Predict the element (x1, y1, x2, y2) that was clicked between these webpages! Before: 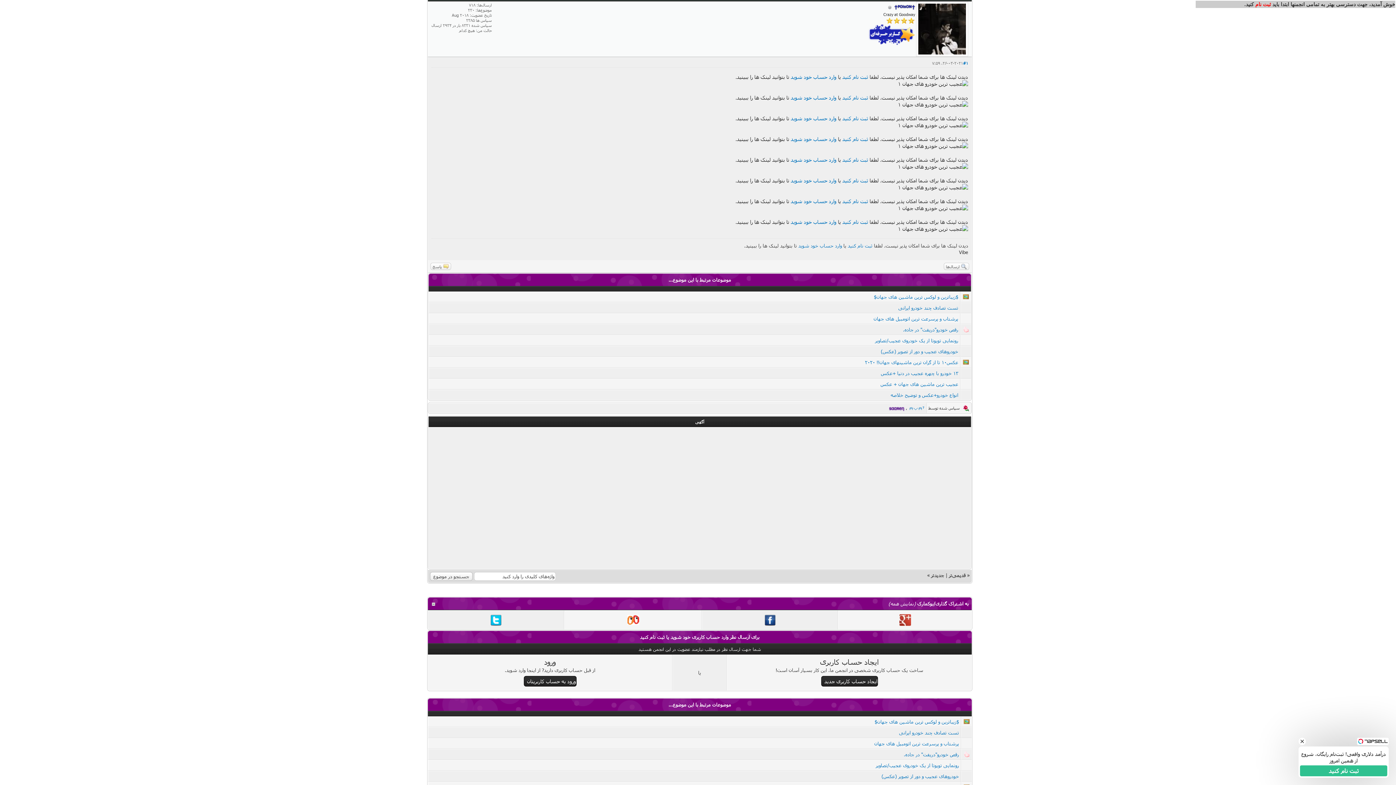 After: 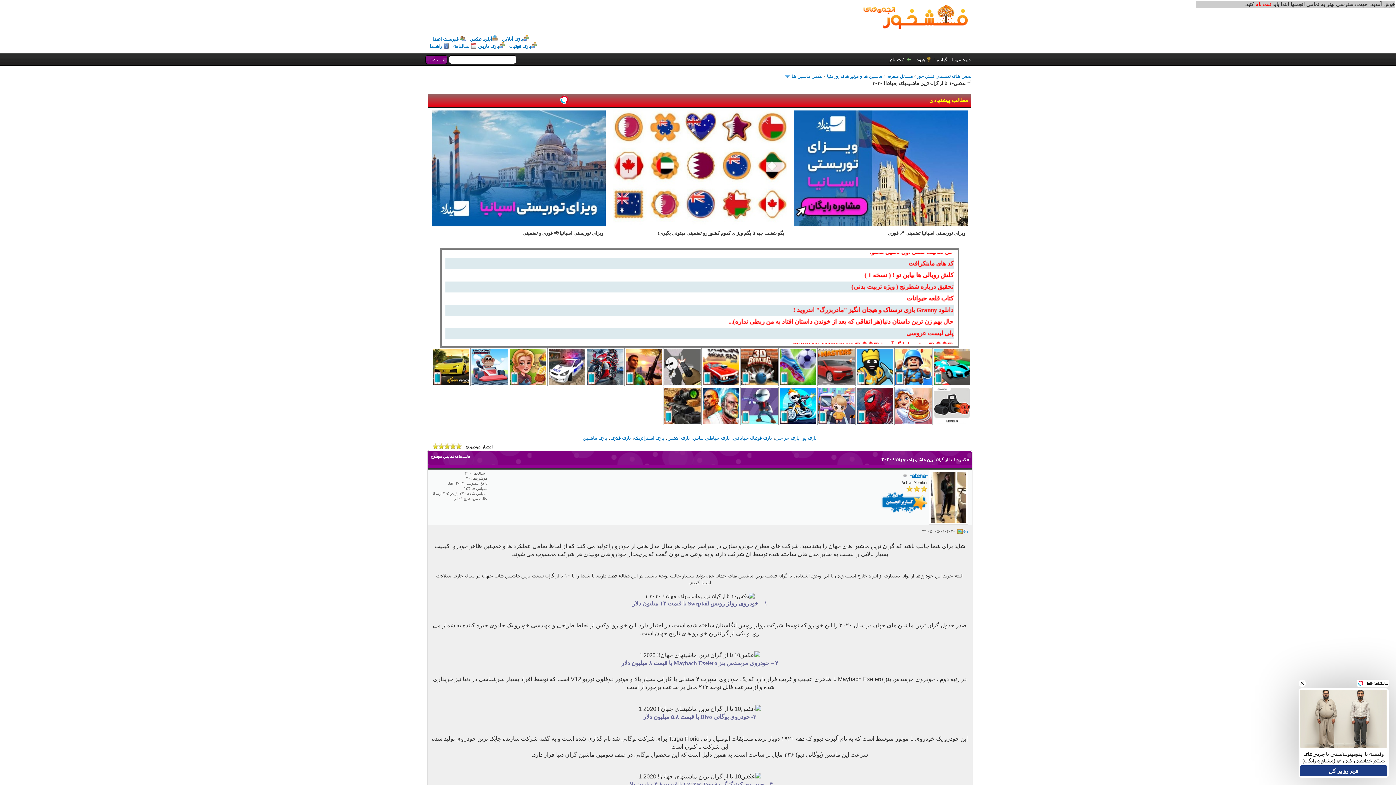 Action: label: عکس10 تا از گران ترین ماشینهای جهان!! 2020 bbox: (865, 359, 958, 365)